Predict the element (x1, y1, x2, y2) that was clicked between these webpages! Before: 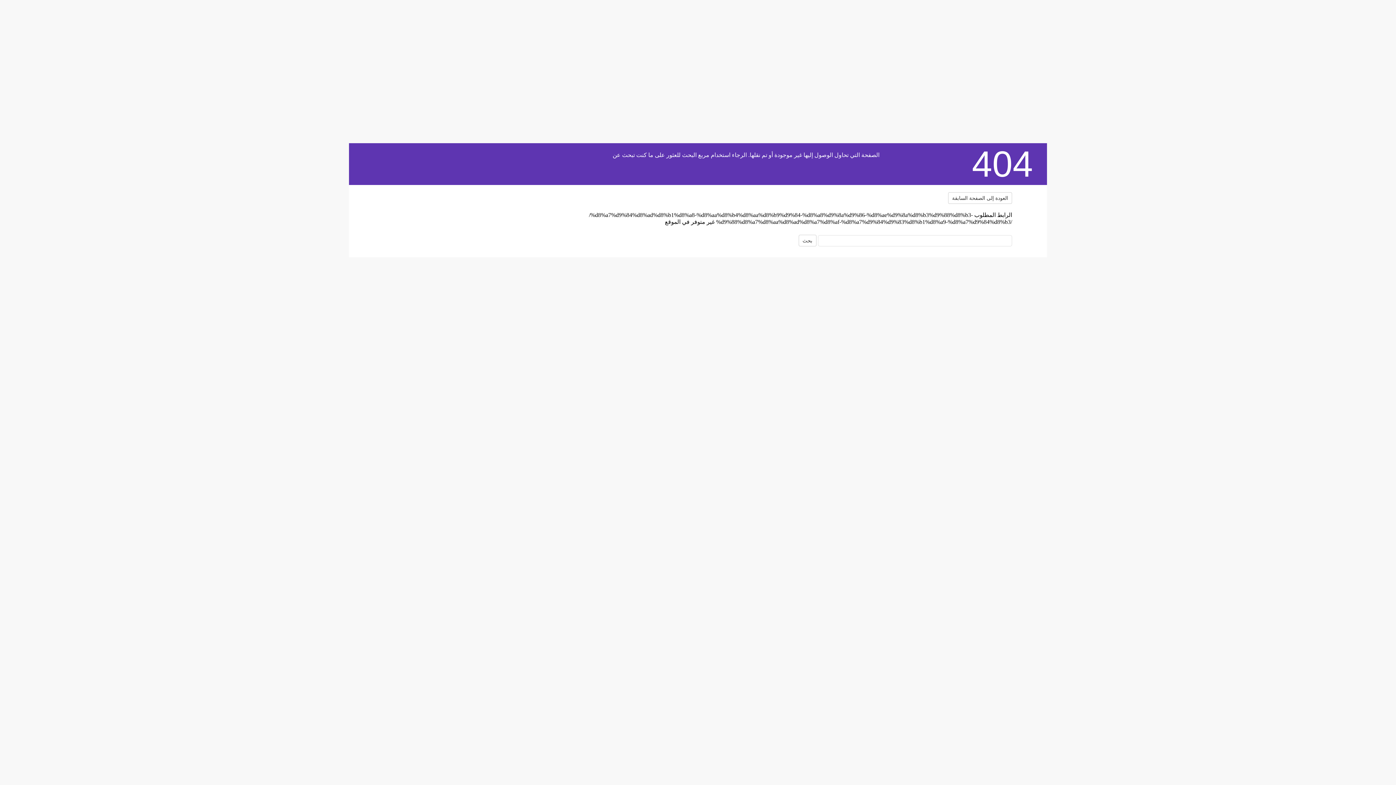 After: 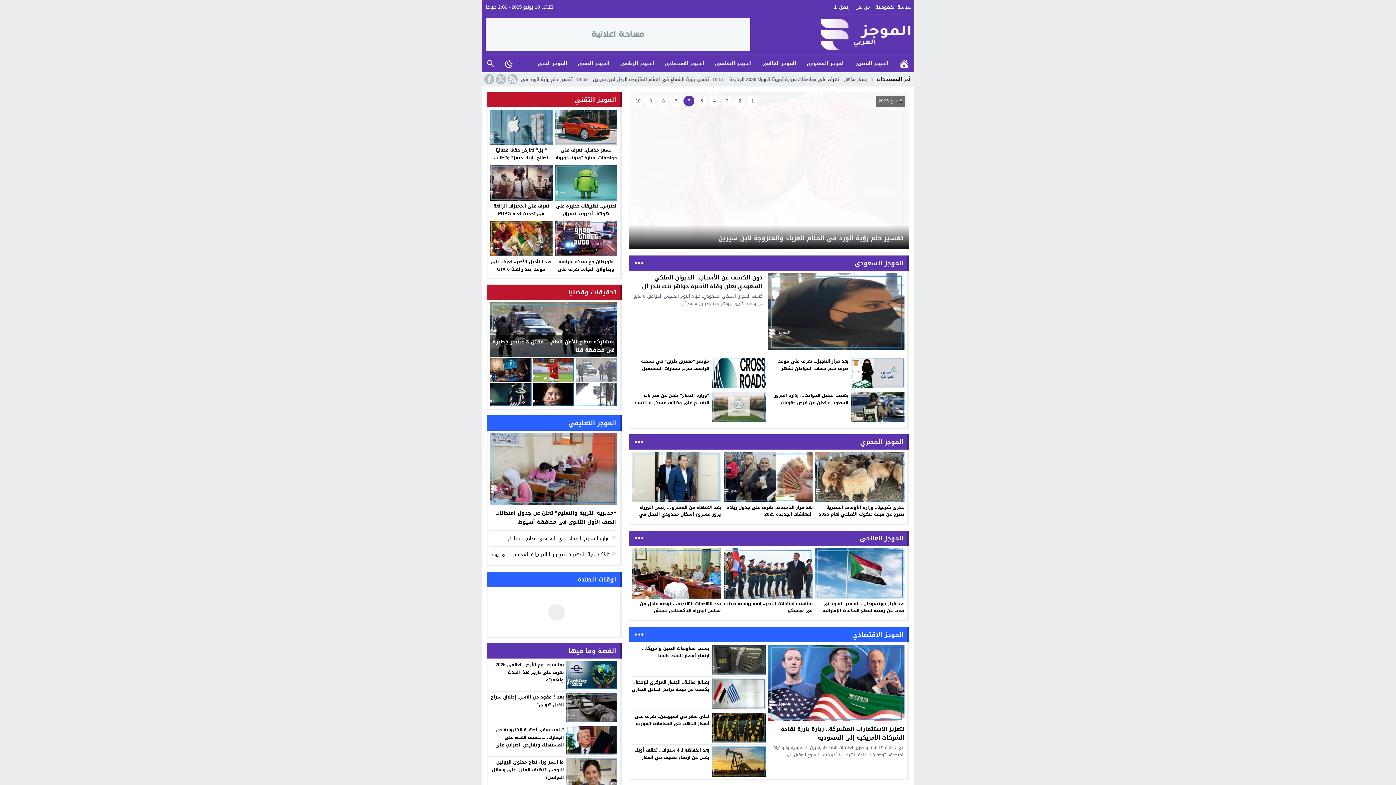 Action: bbox: (384, 188, 474, 230)